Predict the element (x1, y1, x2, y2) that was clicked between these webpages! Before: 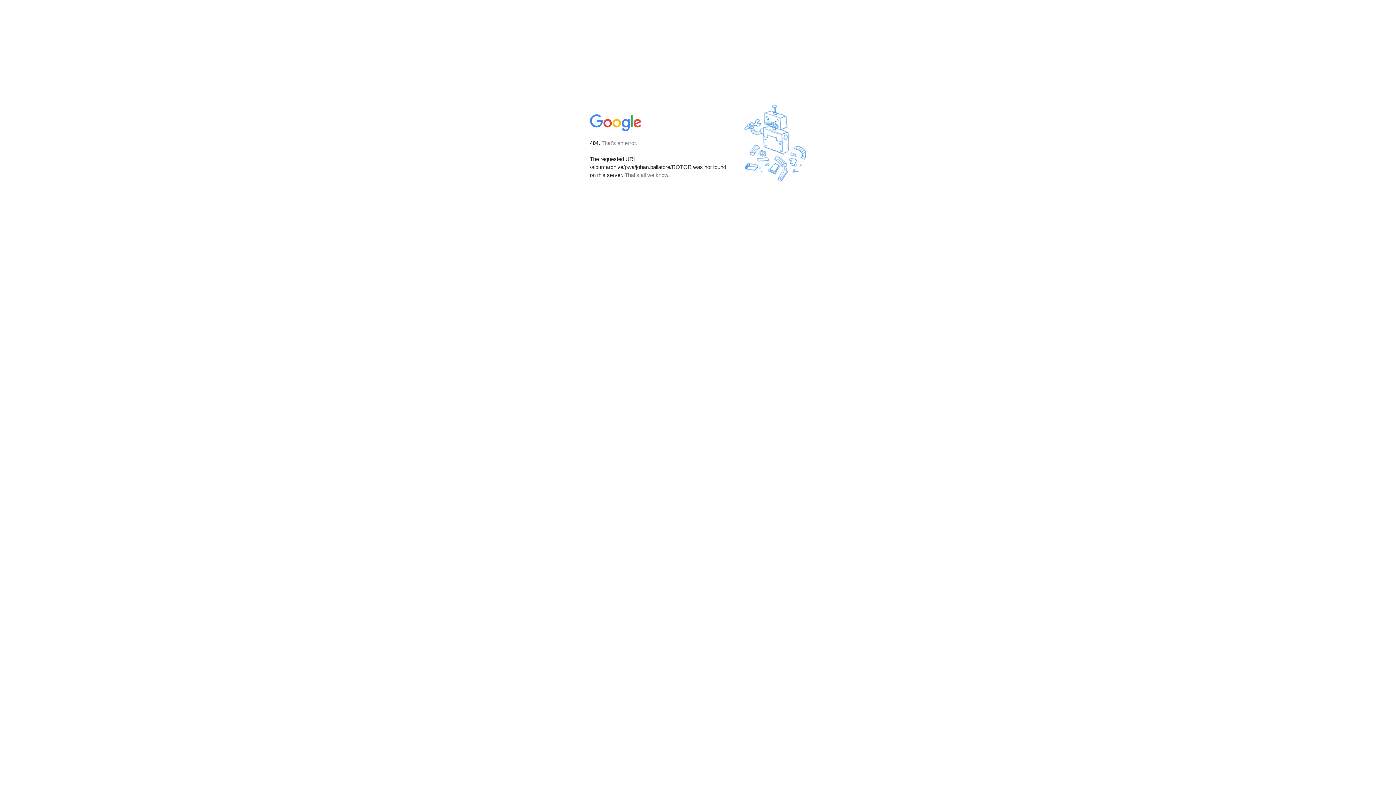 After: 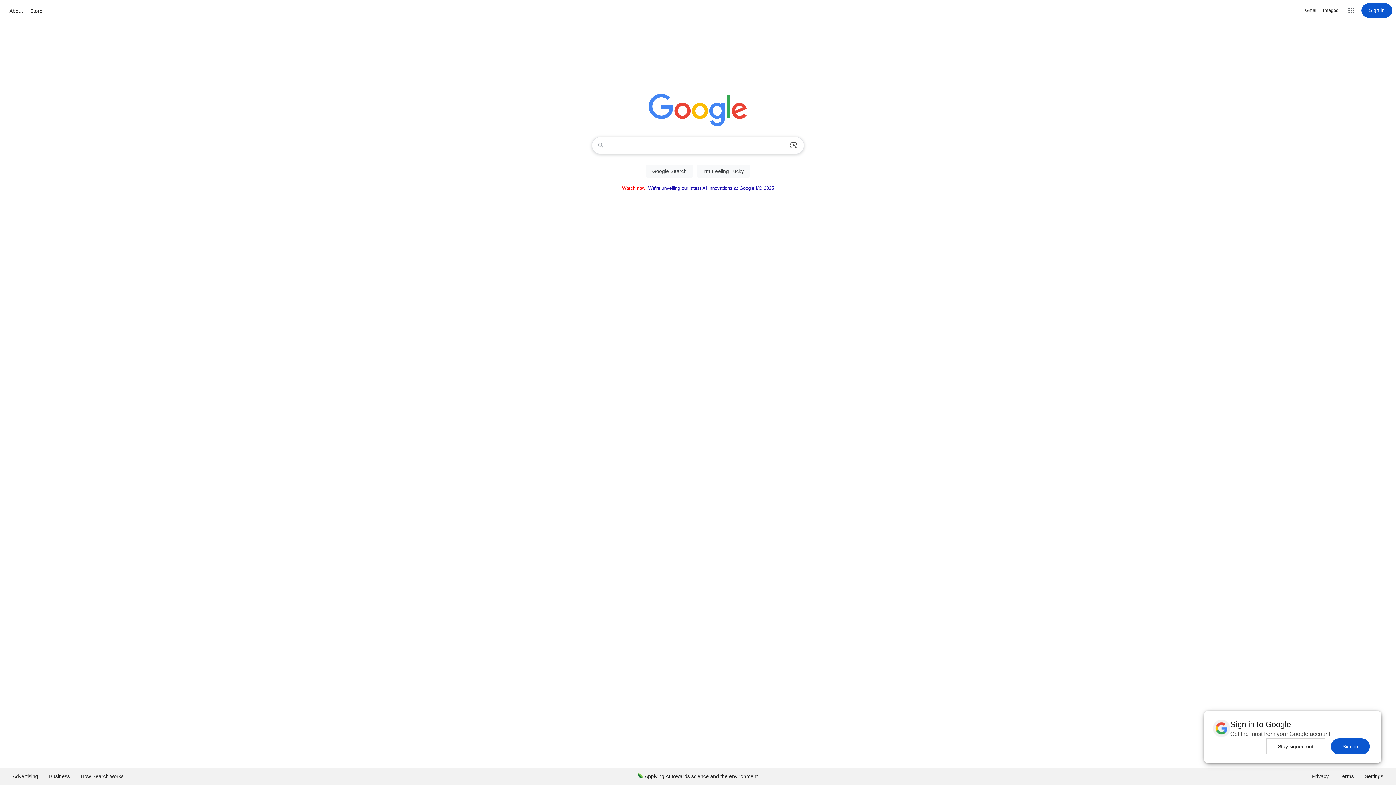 Action: bbox: (590, 127, 642, 134)